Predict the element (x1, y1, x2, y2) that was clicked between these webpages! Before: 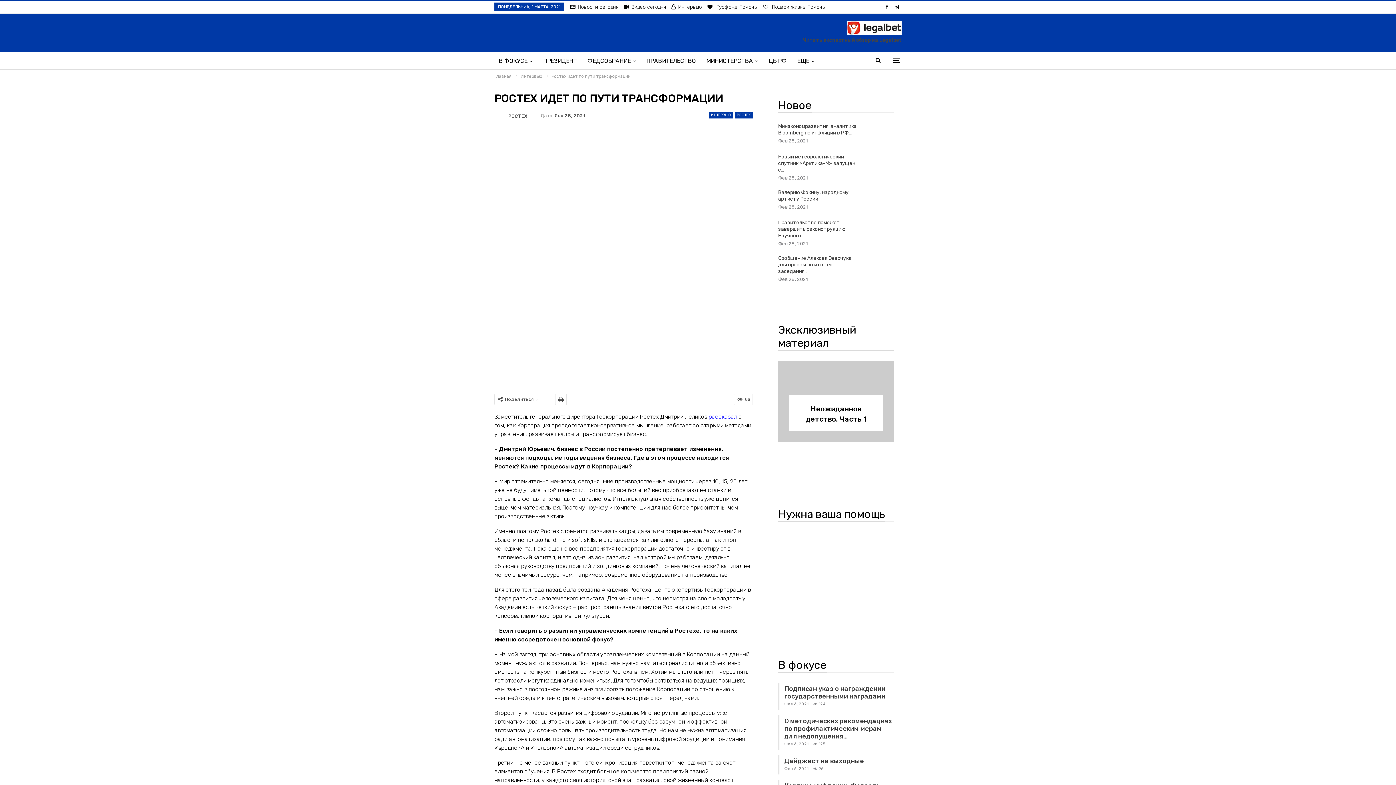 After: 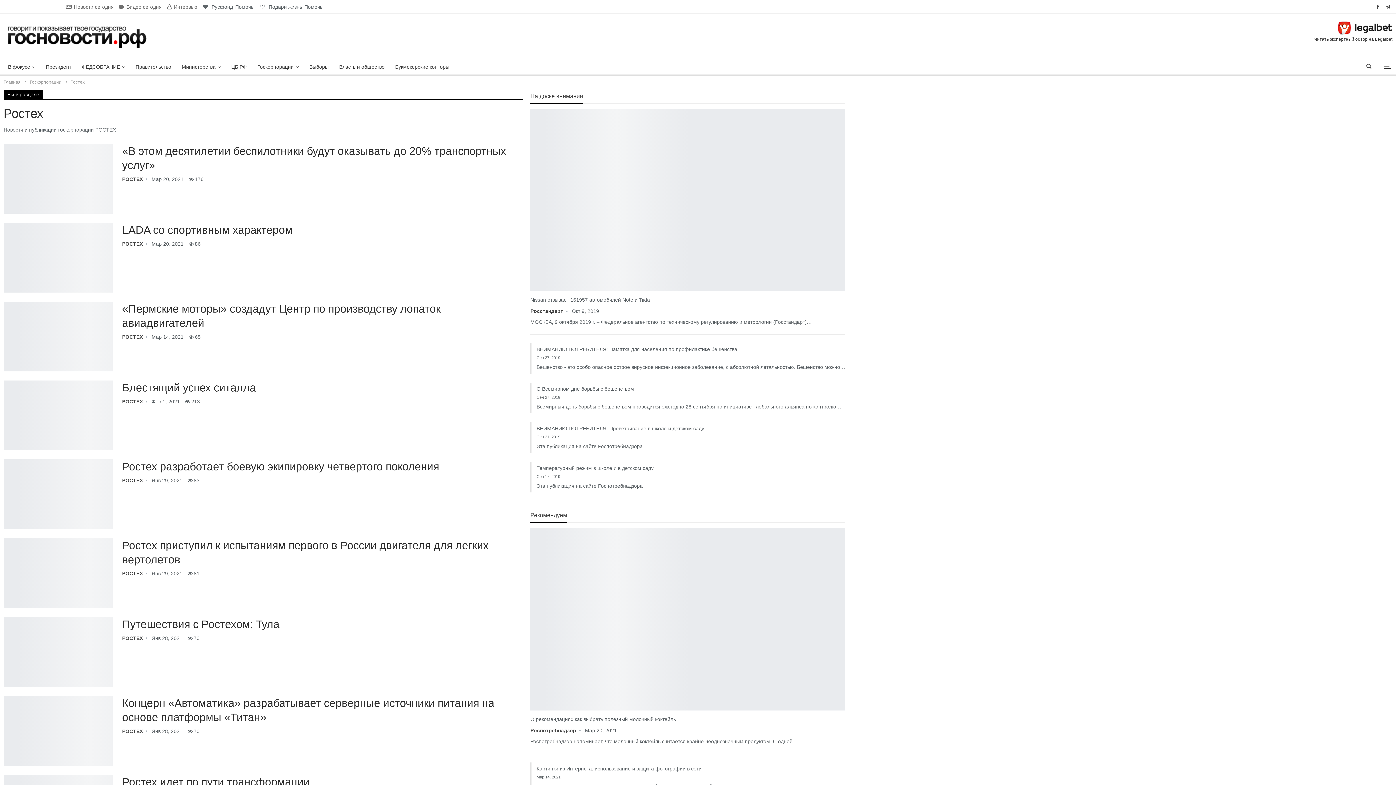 Action: label: РОСТЕХ bbox: (734, 112, 752, 118)